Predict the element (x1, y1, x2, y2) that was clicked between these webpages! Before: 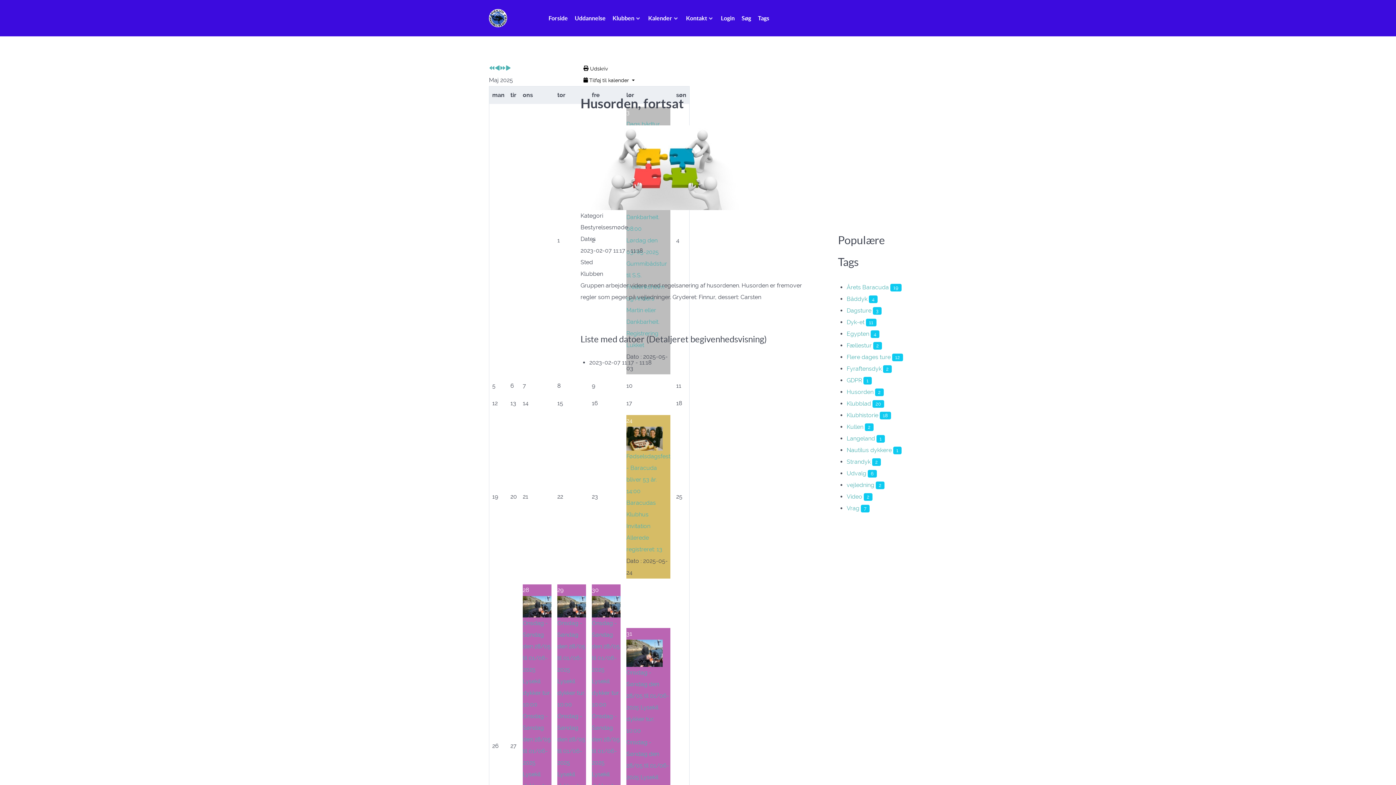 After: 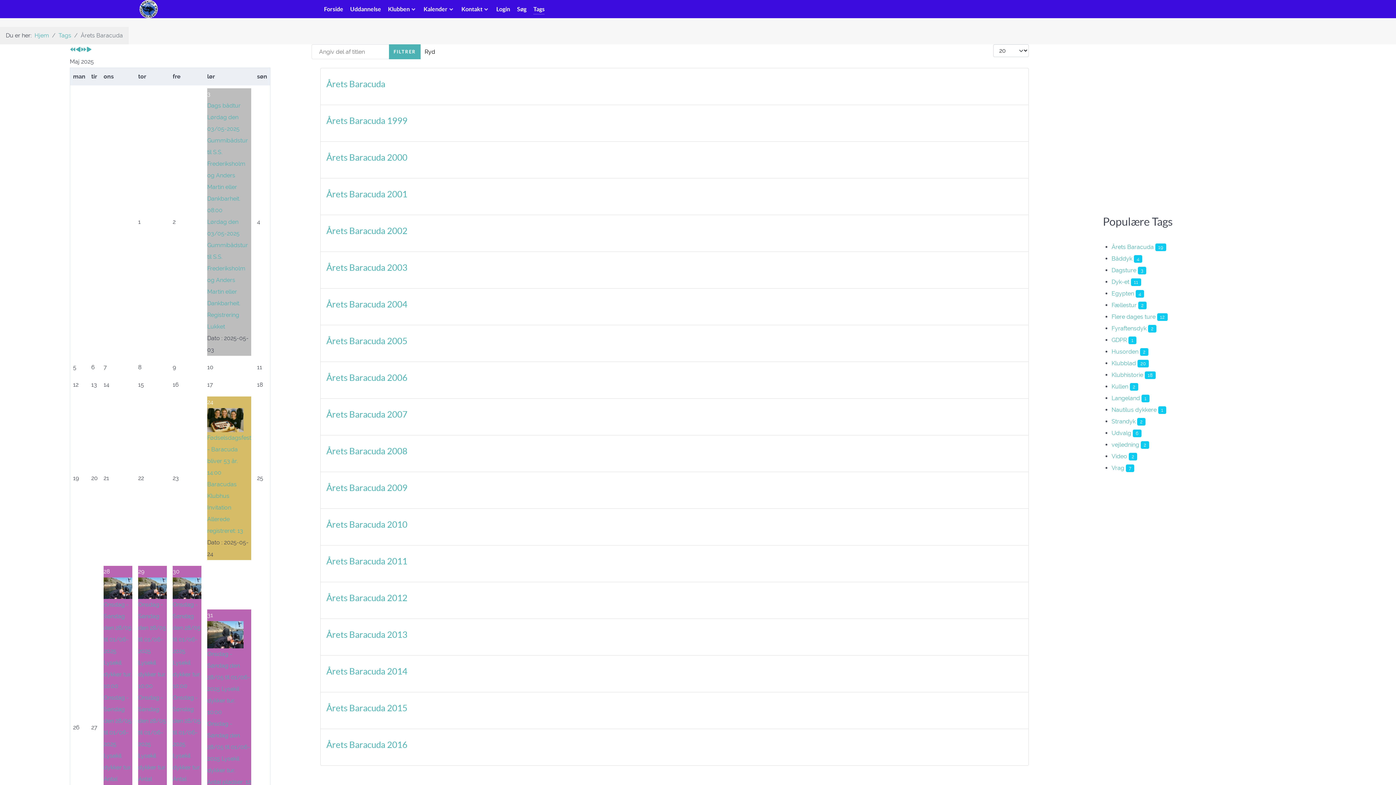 Action: bbox: (846, 284, 889, 290) label: Årets Baracuda